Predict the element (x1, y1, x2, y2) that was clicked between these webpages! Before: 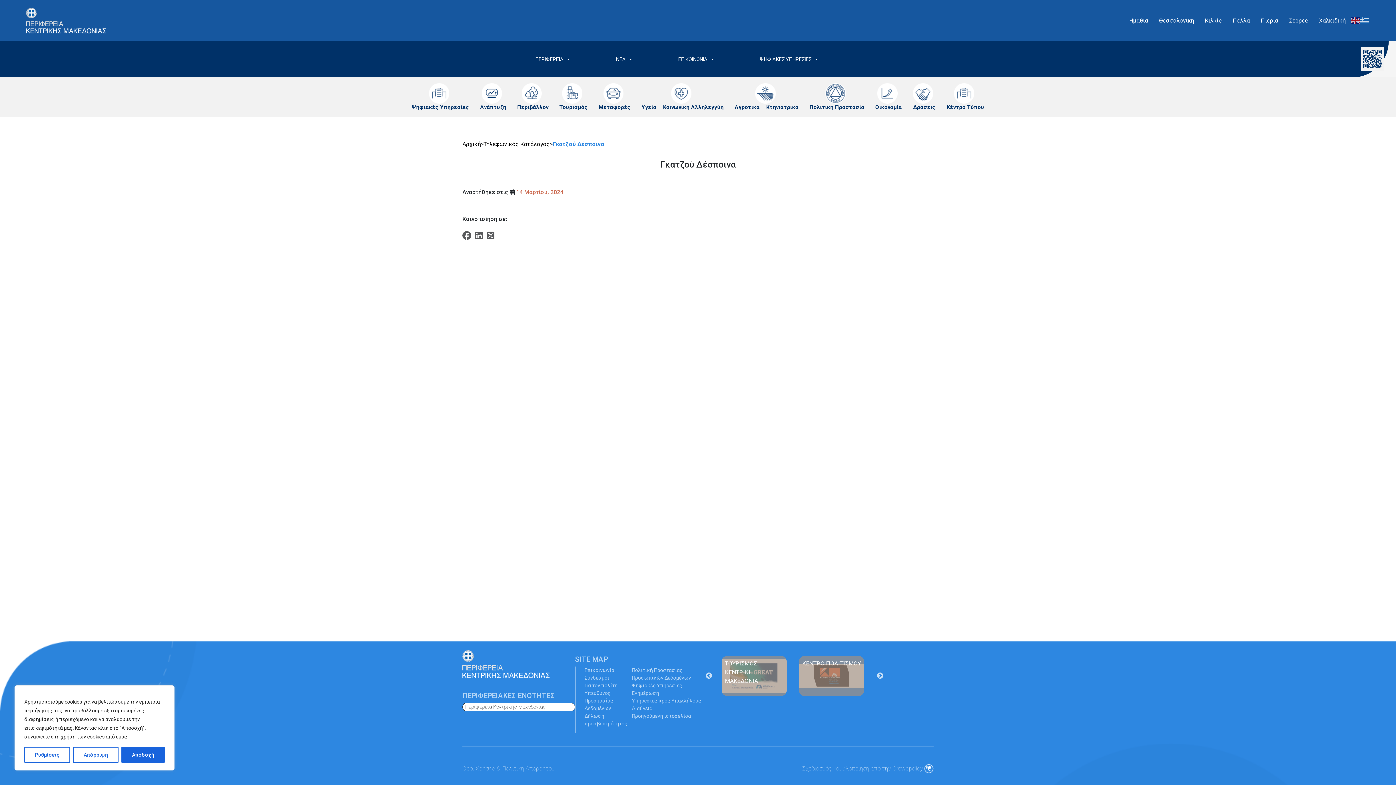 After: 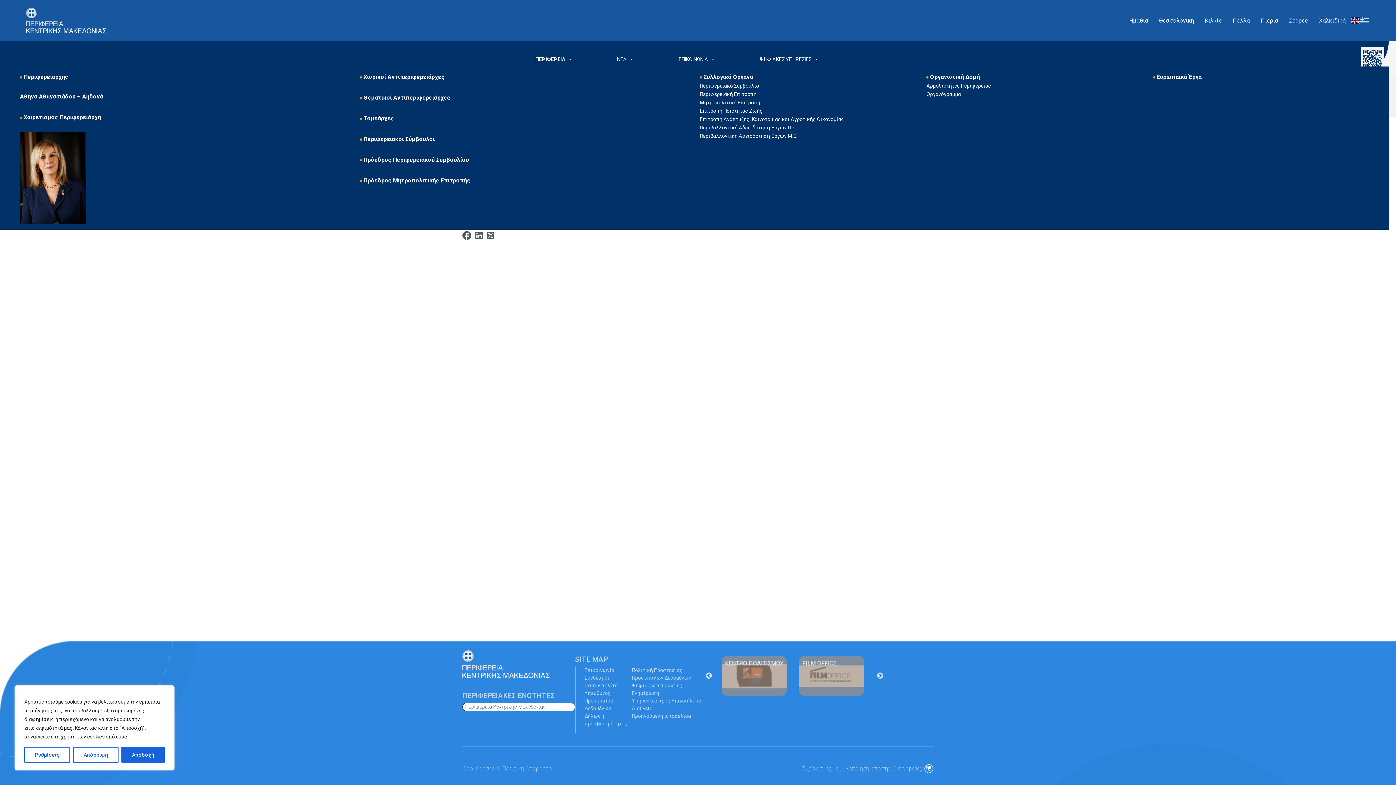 Action: bbox: (531, 51, 574, 66) label: ΠΕΡΙΦΕΡΕΙΑ